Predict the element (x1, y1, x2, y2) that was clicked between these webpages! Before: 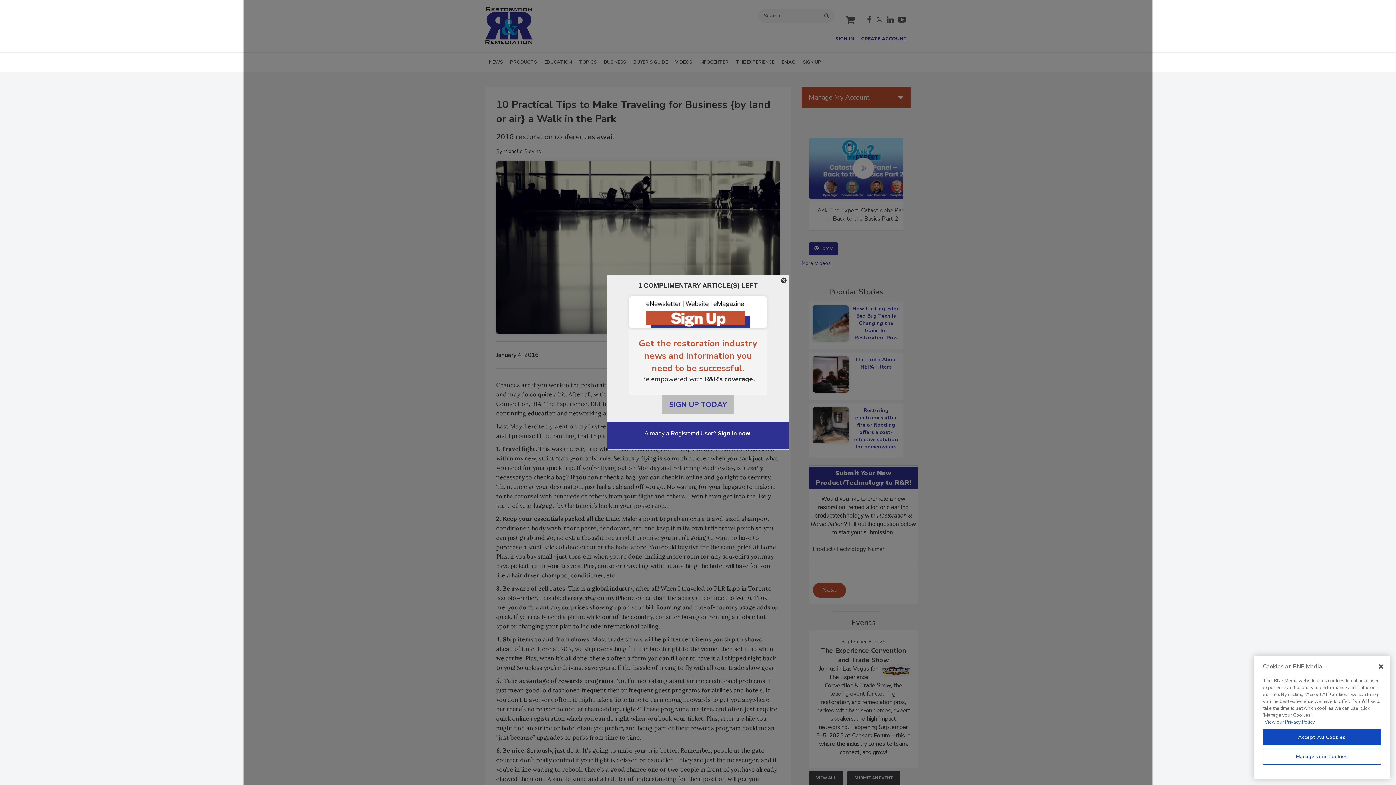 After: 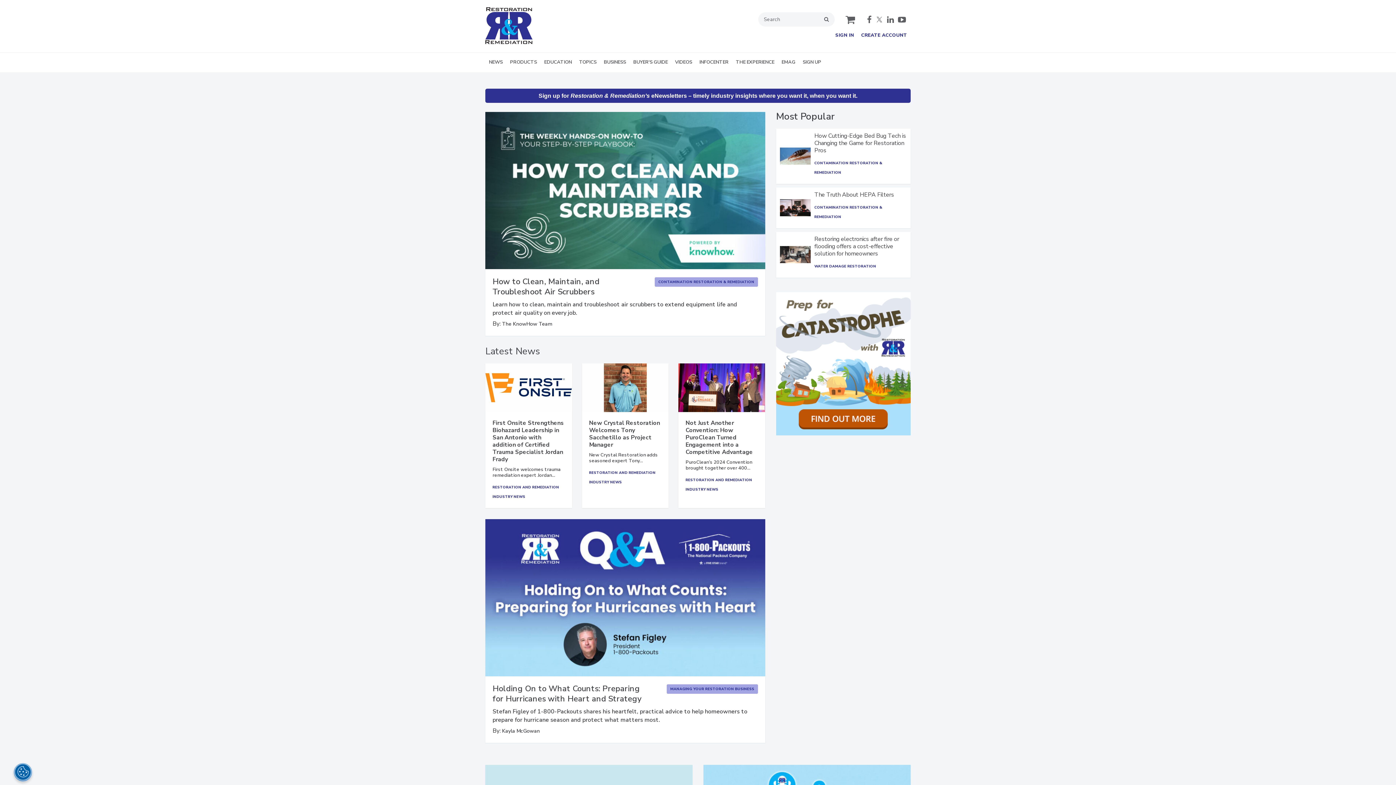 Action: bbox: (485, 7, 532, 44)